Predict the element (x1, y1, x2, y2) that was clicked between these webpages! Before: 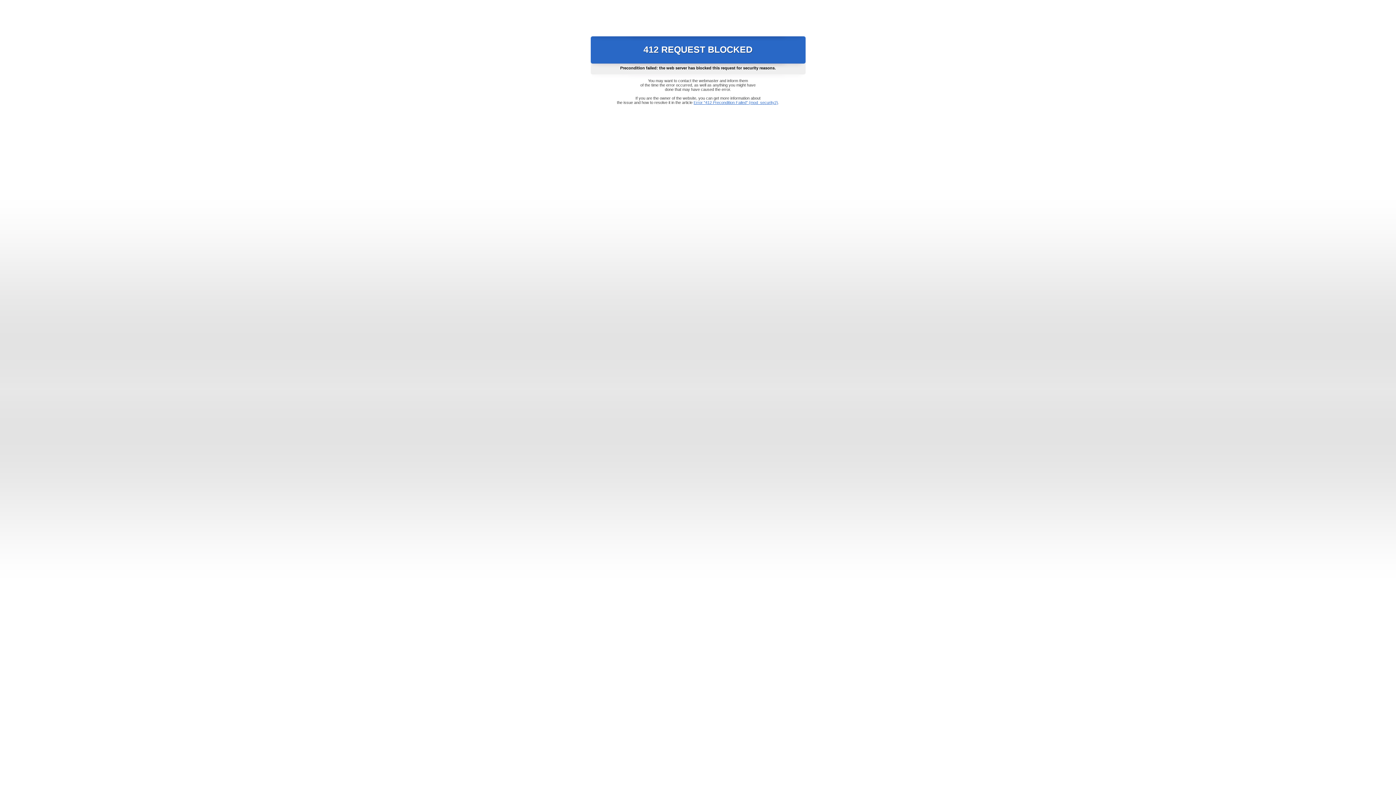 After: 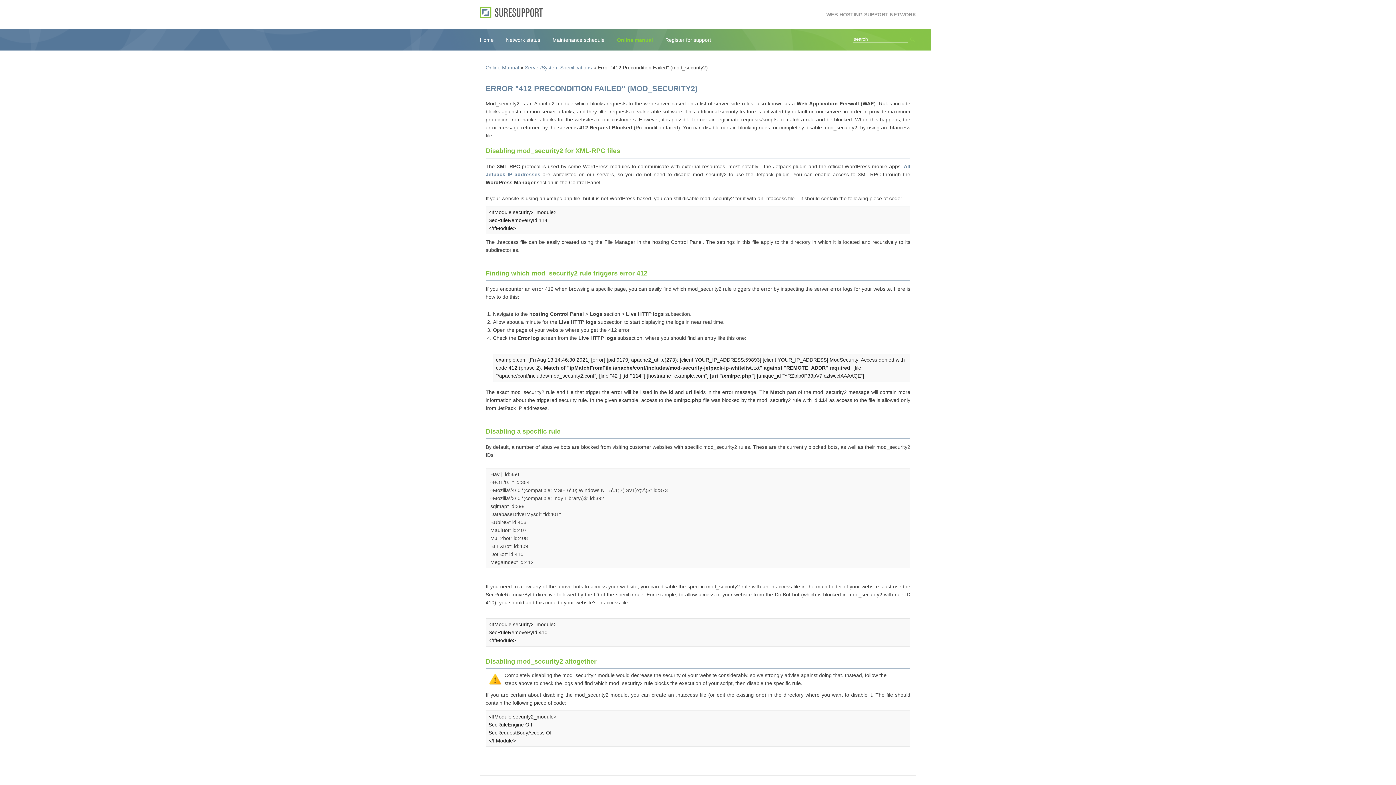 Action: label: Error "412 Precondition Failed" (mod_security2) bbox: (693, 100, 778, 104)